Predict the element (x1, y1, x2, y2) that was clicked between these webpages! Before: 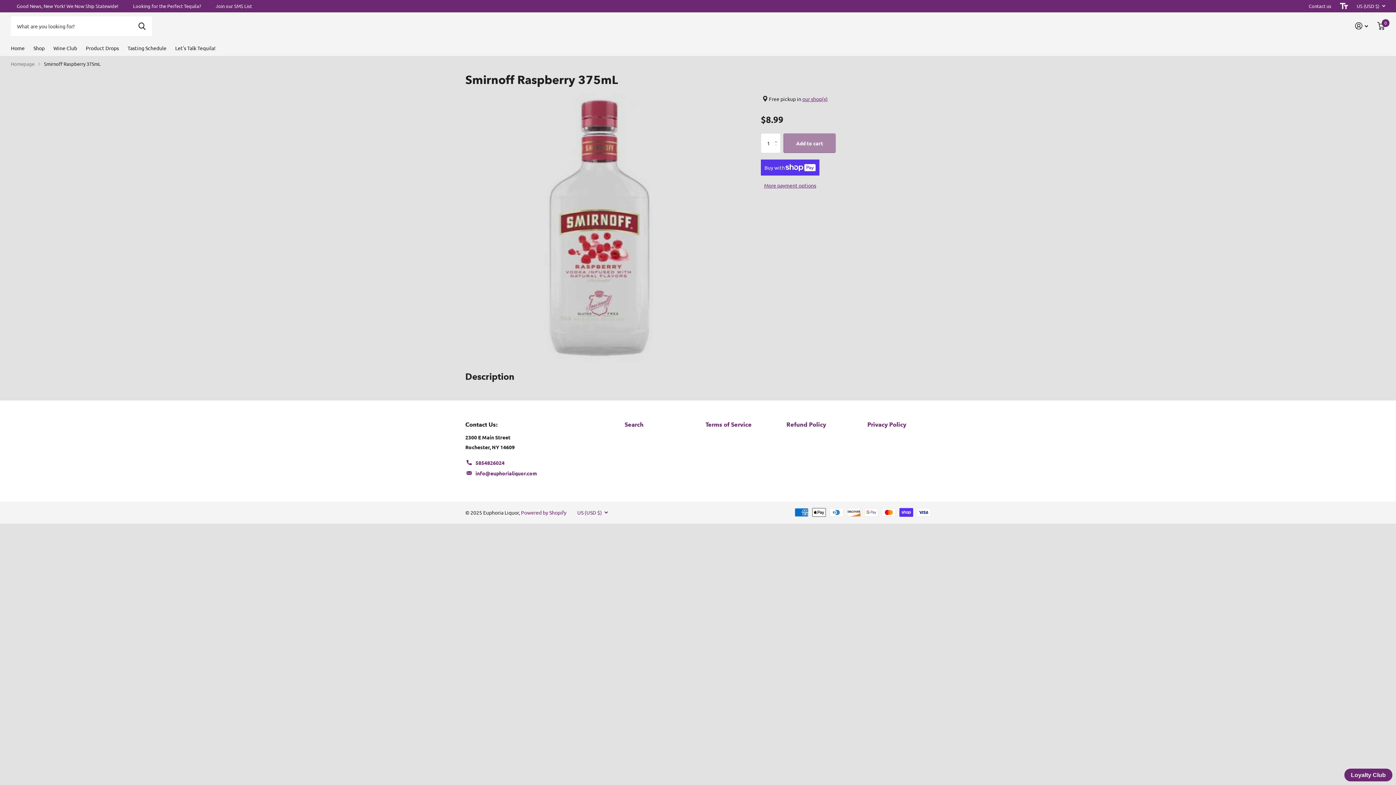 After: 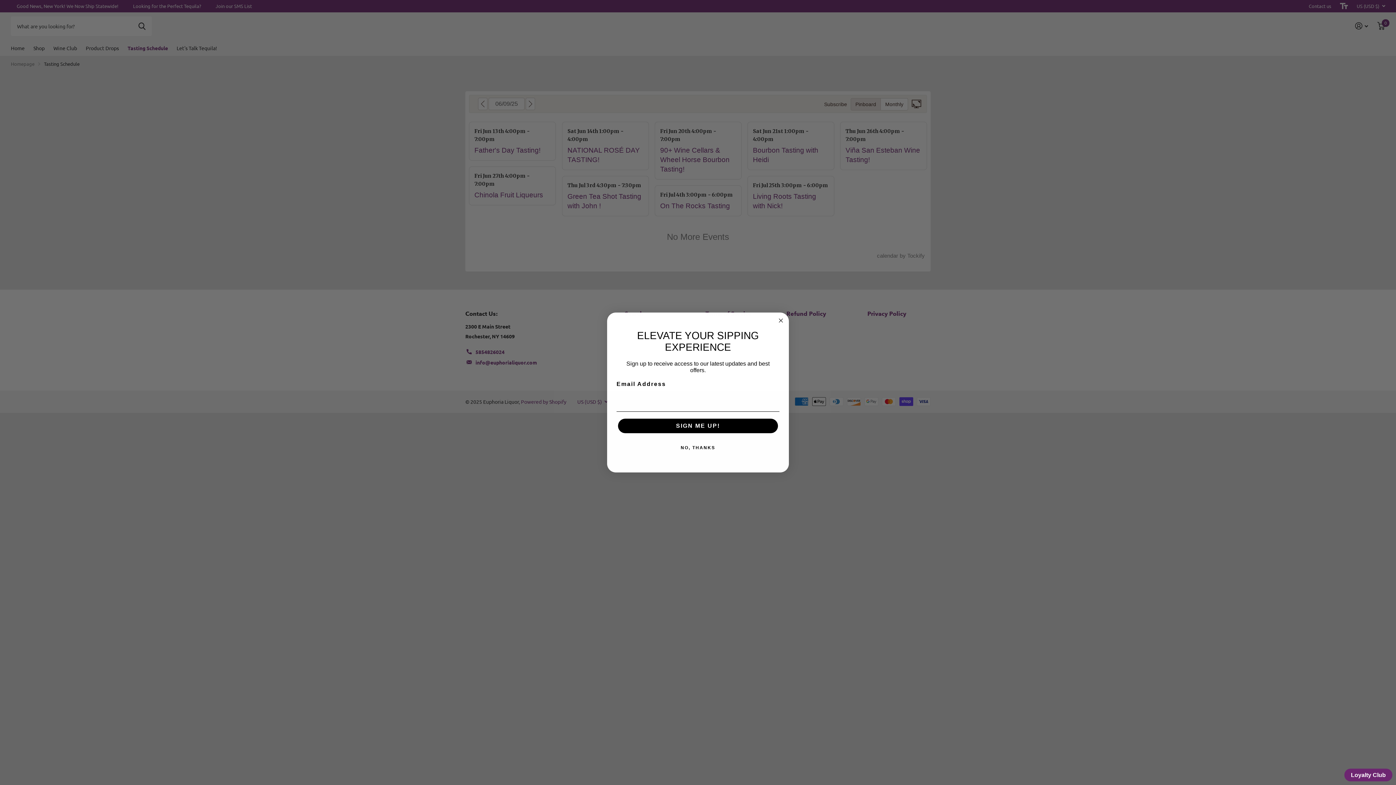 Action: label: Tasting Schedule bbox: (127, 39, 166, 55)